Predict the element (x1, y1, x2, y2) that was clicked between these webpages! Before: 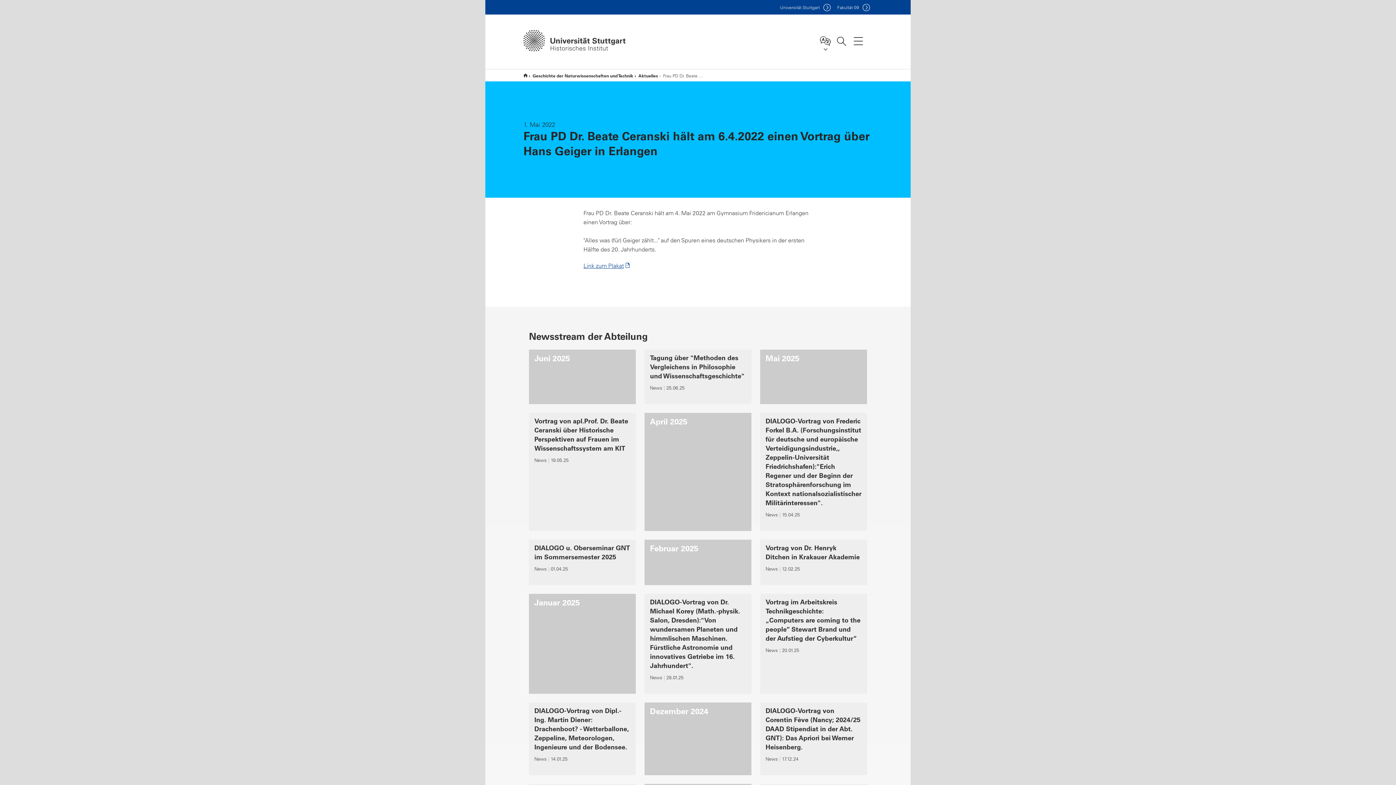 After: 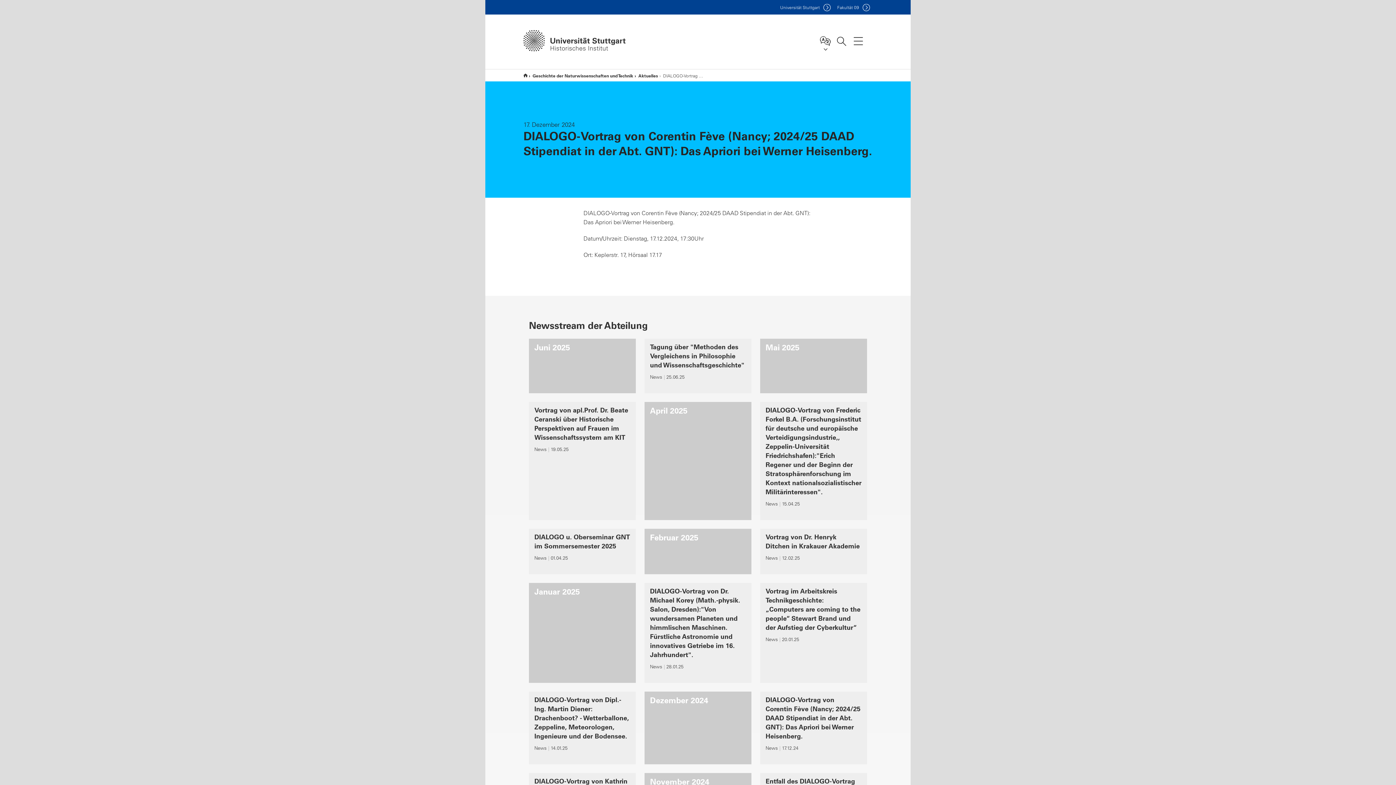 Action: bbox: (760, 702, 867, 775) label: DIALOGO-Vortrag von Corentin Fève (Nancy; 2024/25 DAAD Stipendiat in der Abt. GNT): Das Apriori bei Werner Heisenberg.
News 17.12.24